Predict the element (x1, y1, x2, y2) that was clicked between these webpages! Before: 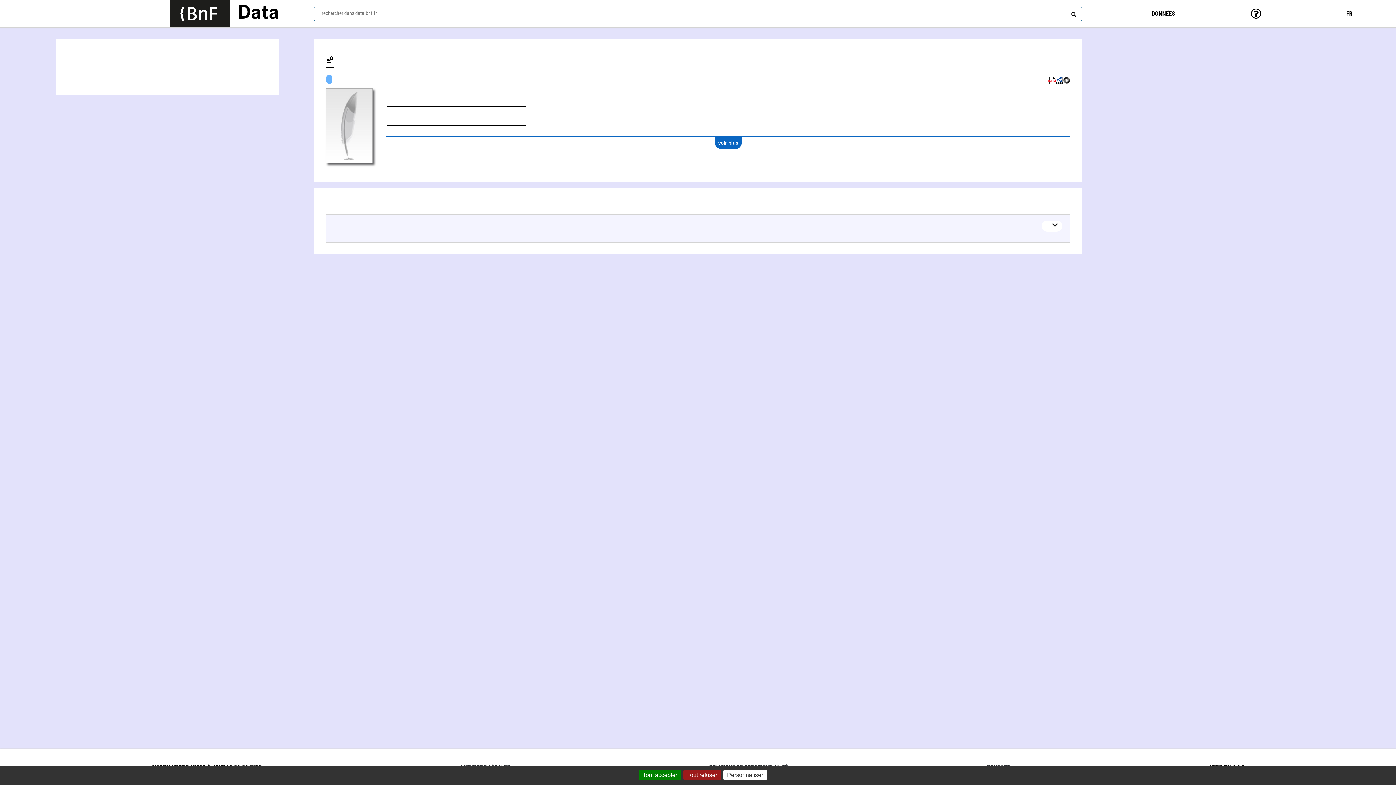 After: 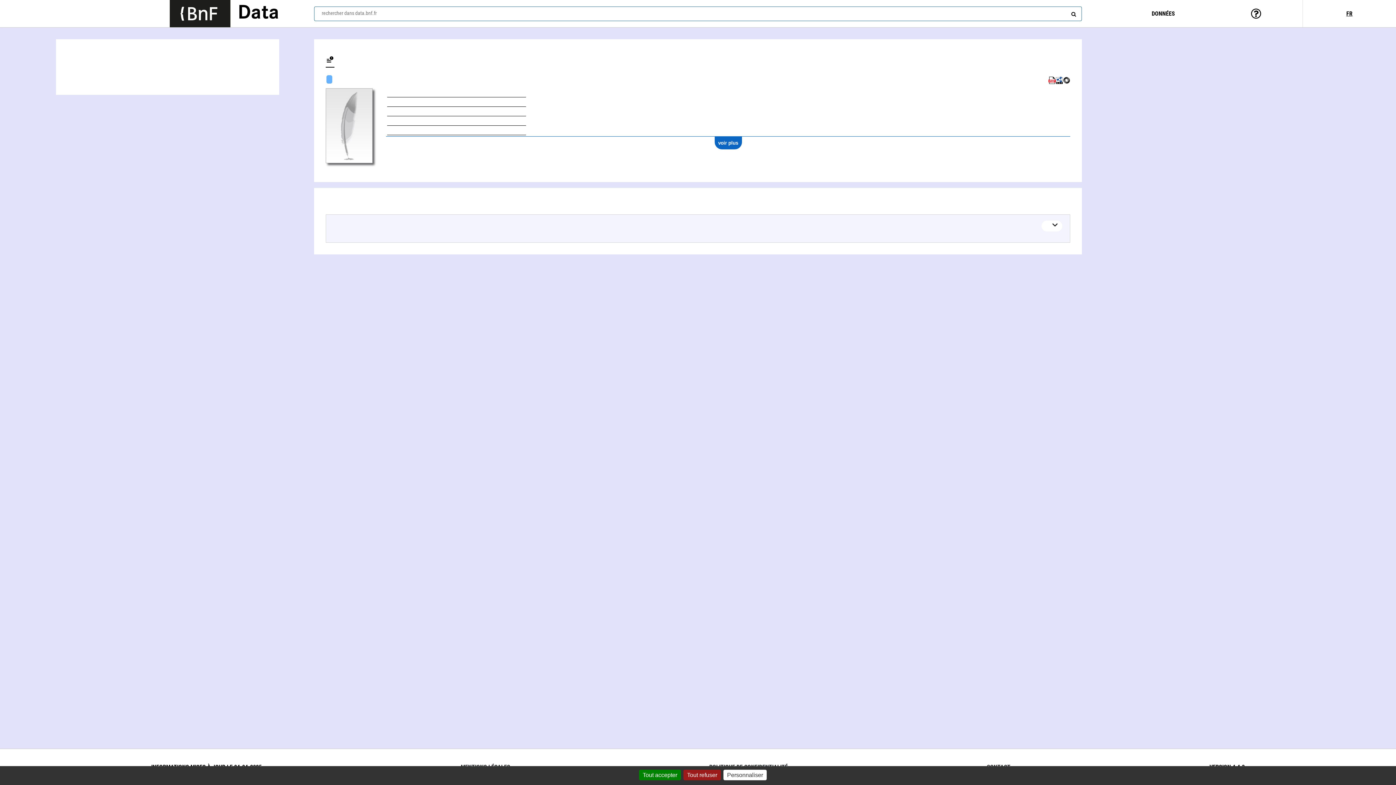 Action: bbox: (169, 0, 230, 27) label: Lien vers le site institutionnel www.bnf.fr